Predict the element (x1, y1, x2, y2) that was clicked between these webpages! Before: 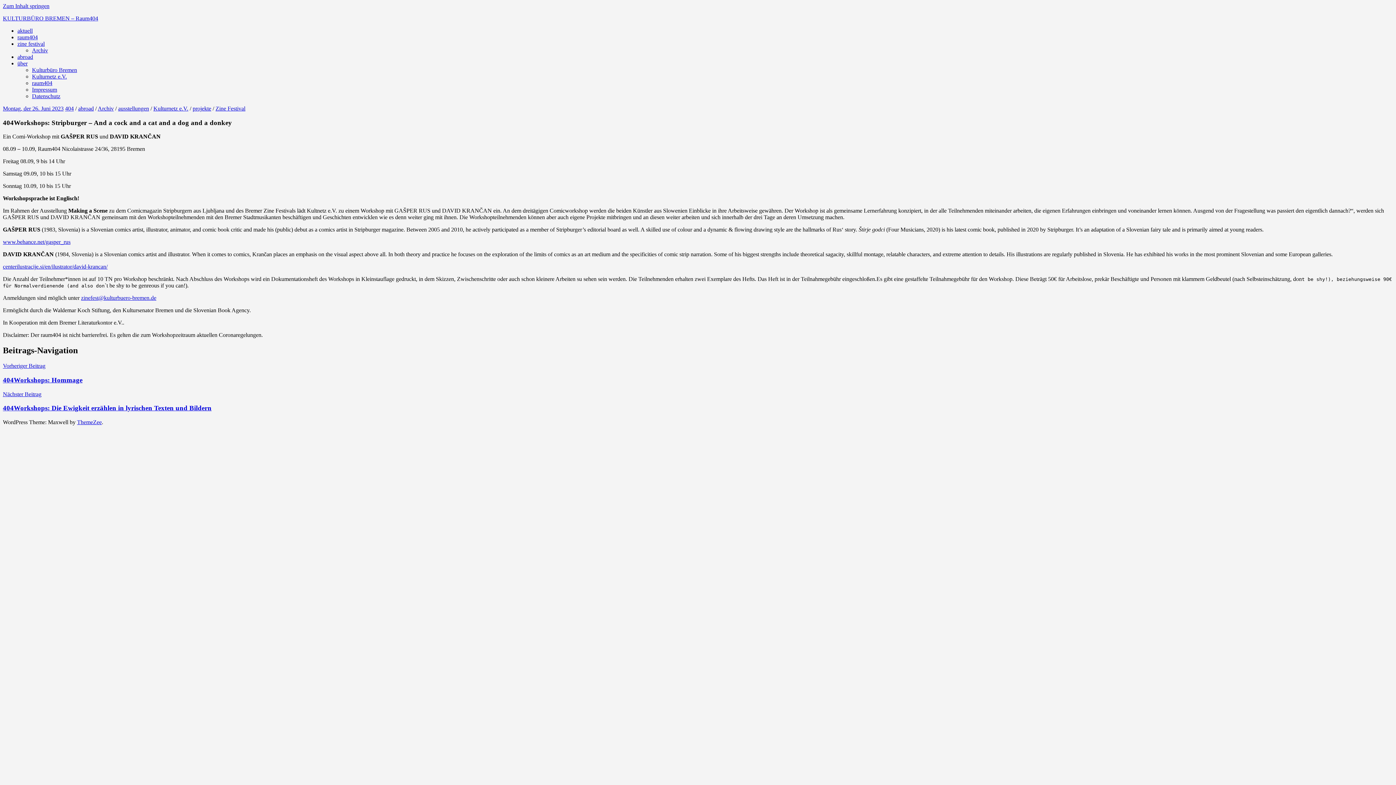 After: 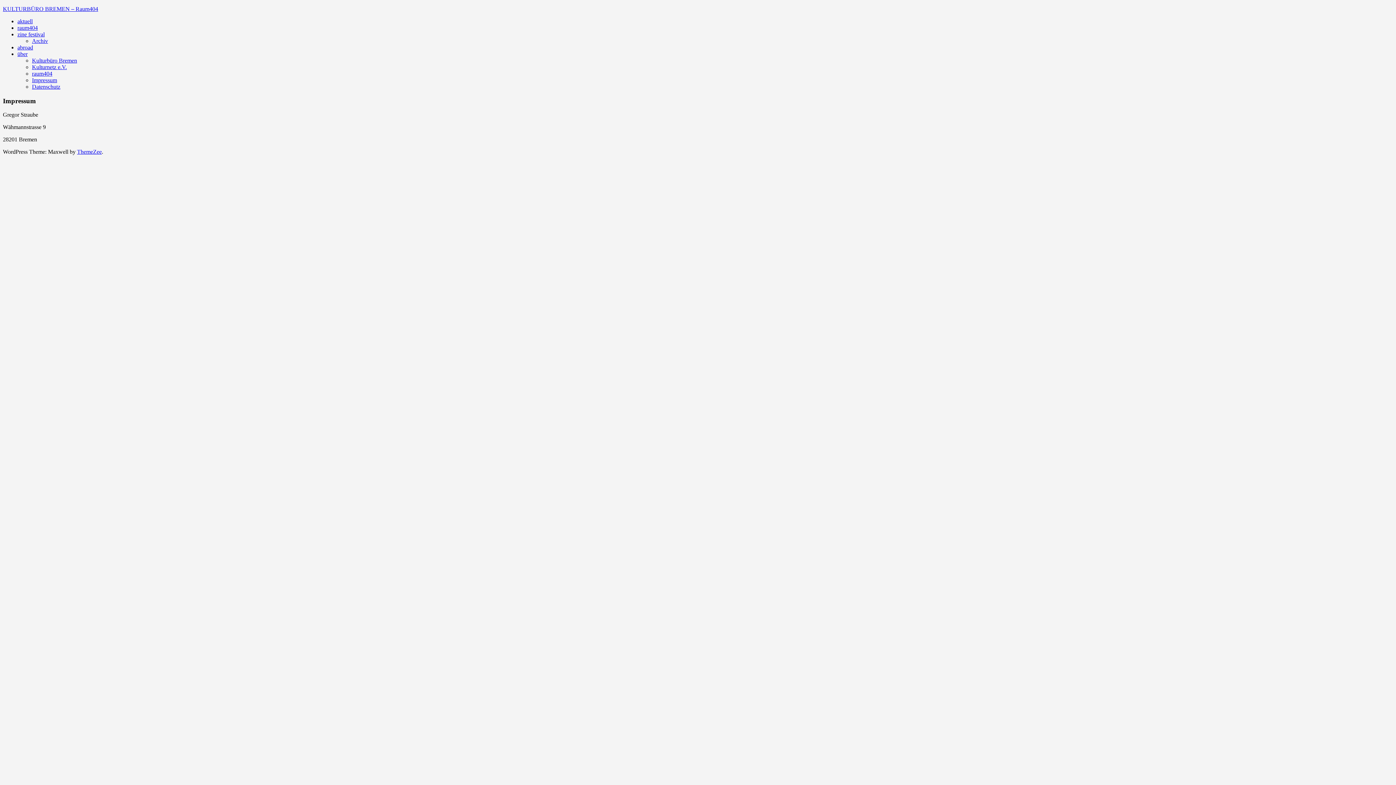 Action: label: Impressum bbox: (32, 86, 57, 92)